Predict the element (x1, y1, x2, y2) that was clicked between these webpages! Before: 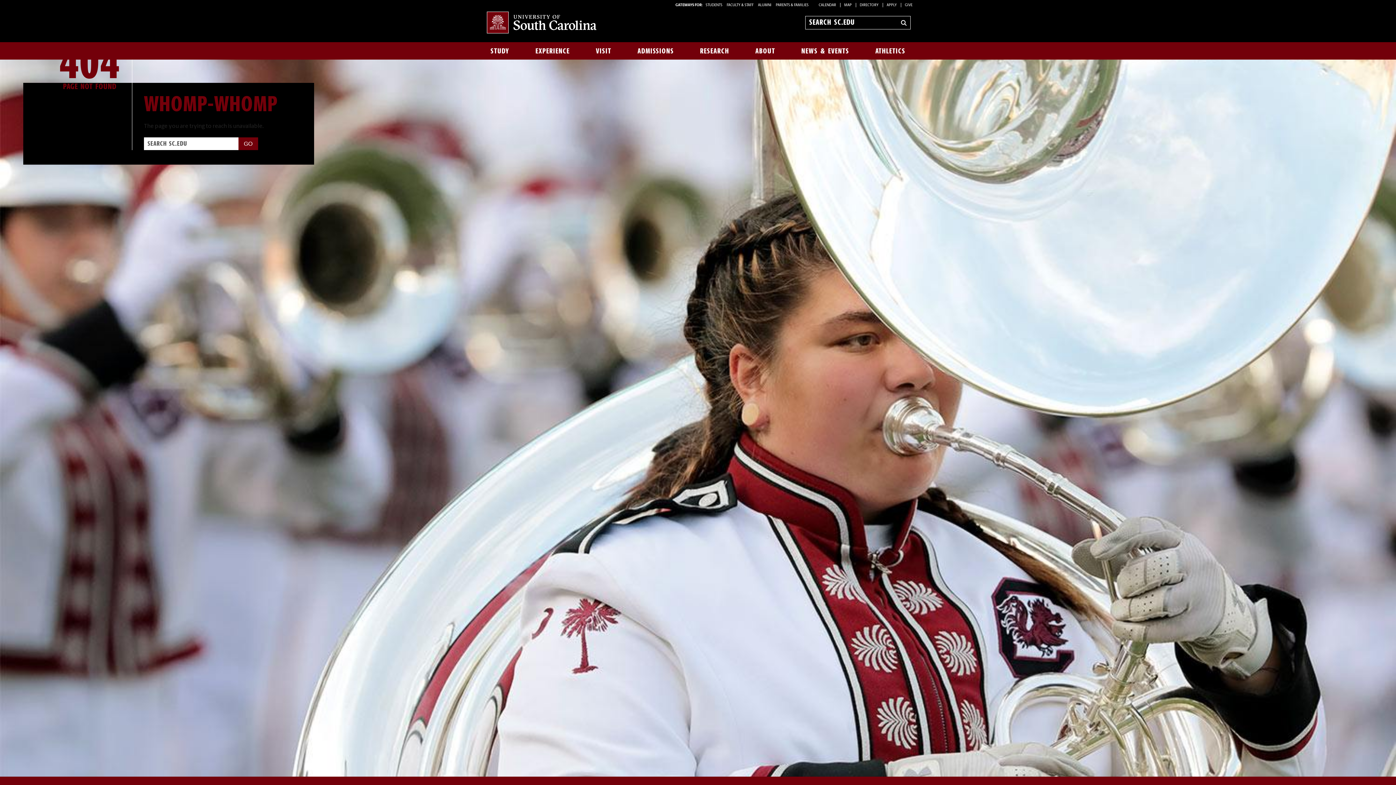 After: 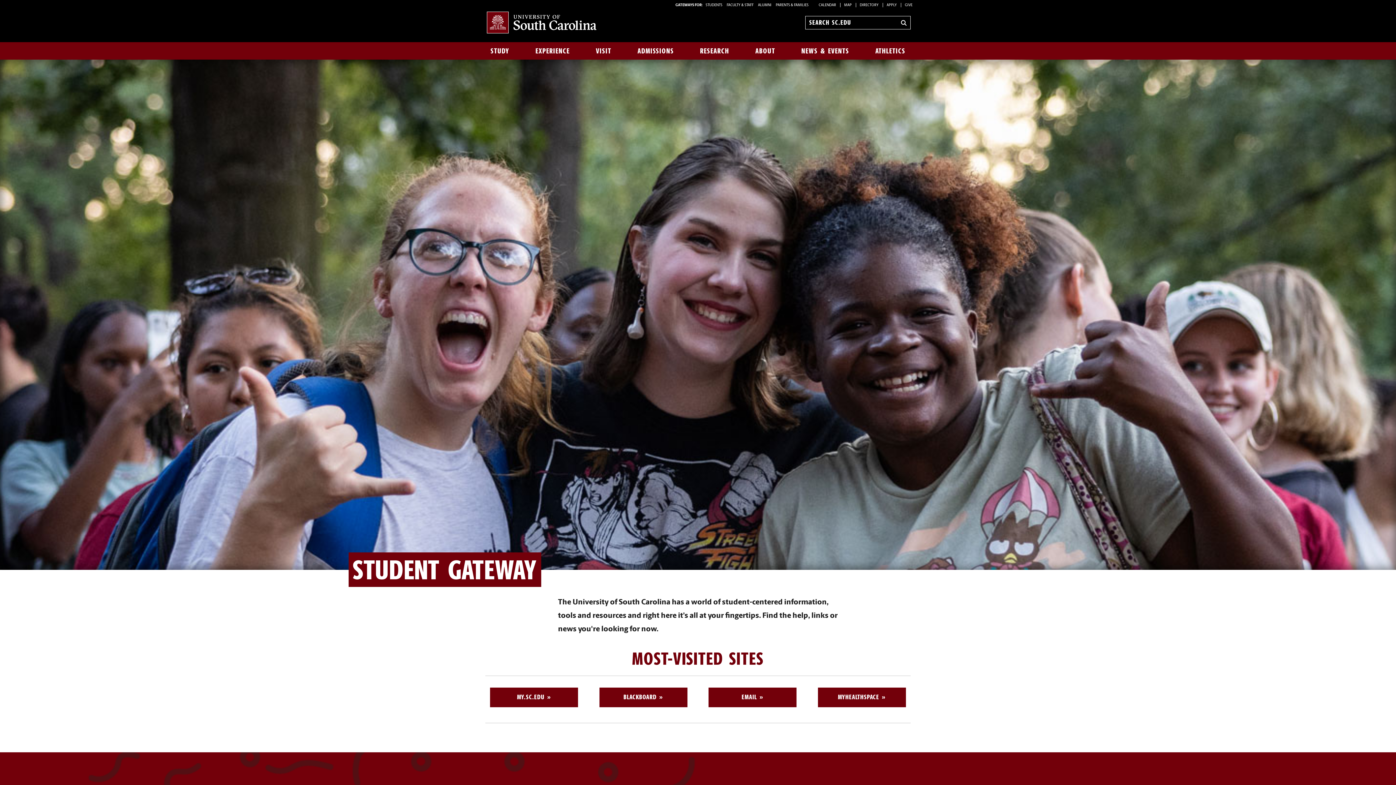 Action: bbox: (705, 3, 723, 7) label: STUDENTS 